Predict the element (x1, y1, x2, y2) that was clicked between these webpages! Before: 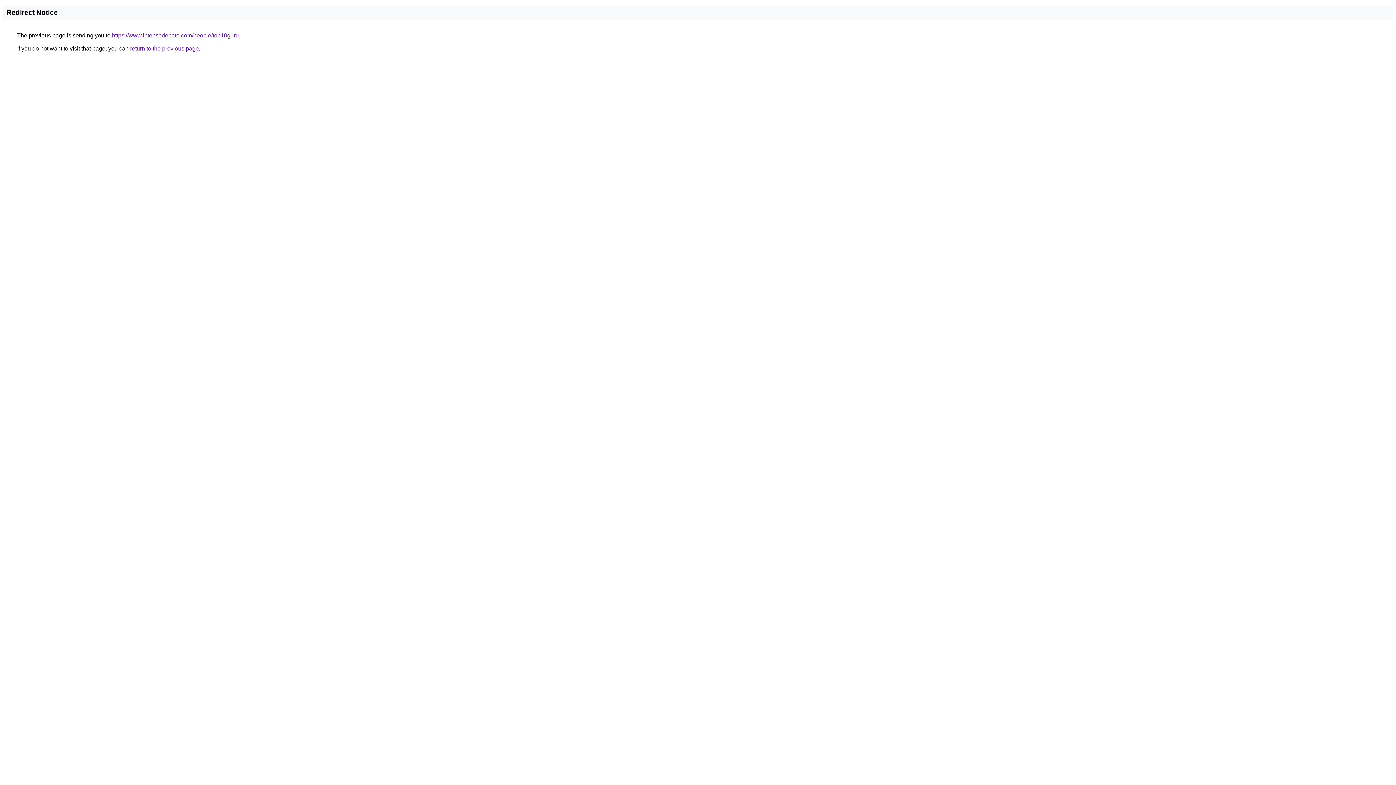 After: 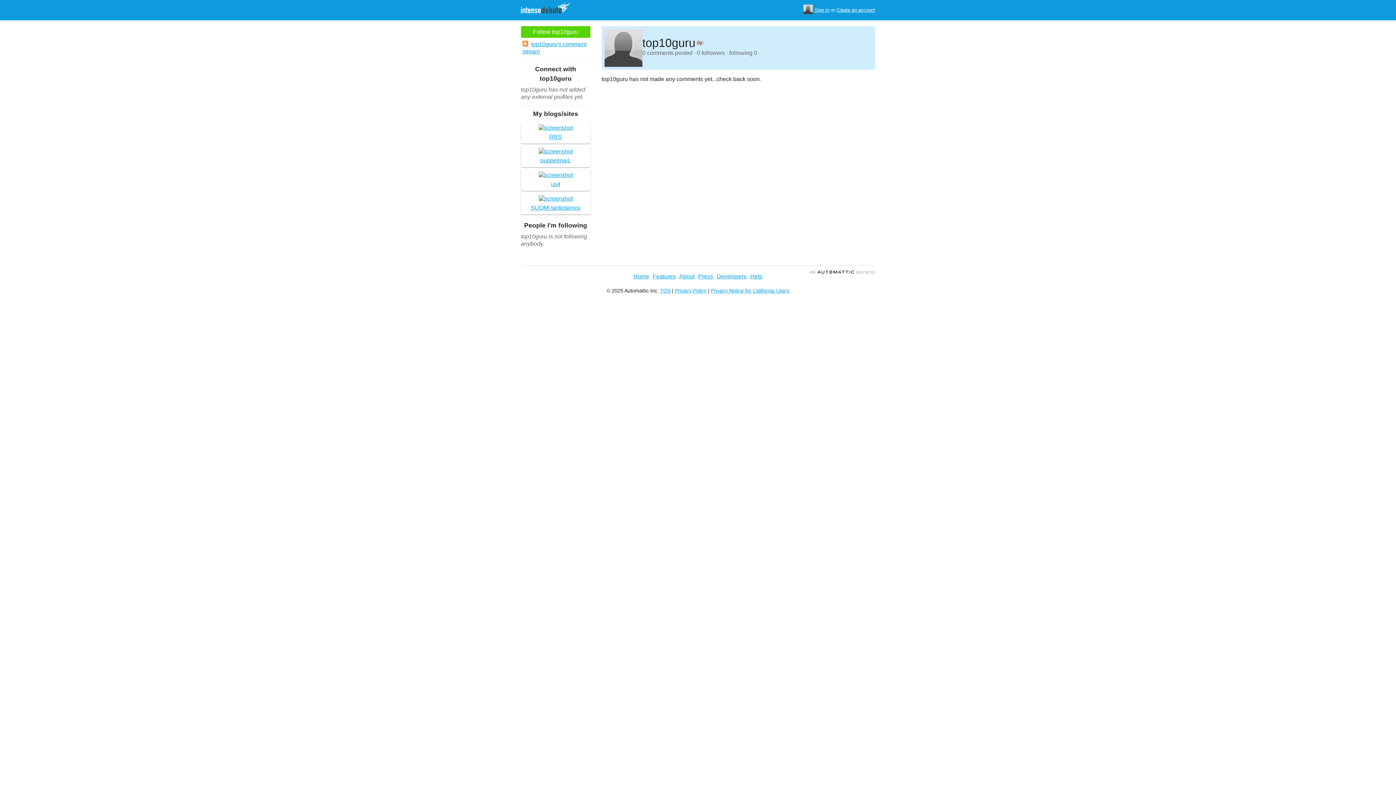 Action: bbox: (112, 32, 238, 38) label: https://www.intensedebate.com/people/top10guru